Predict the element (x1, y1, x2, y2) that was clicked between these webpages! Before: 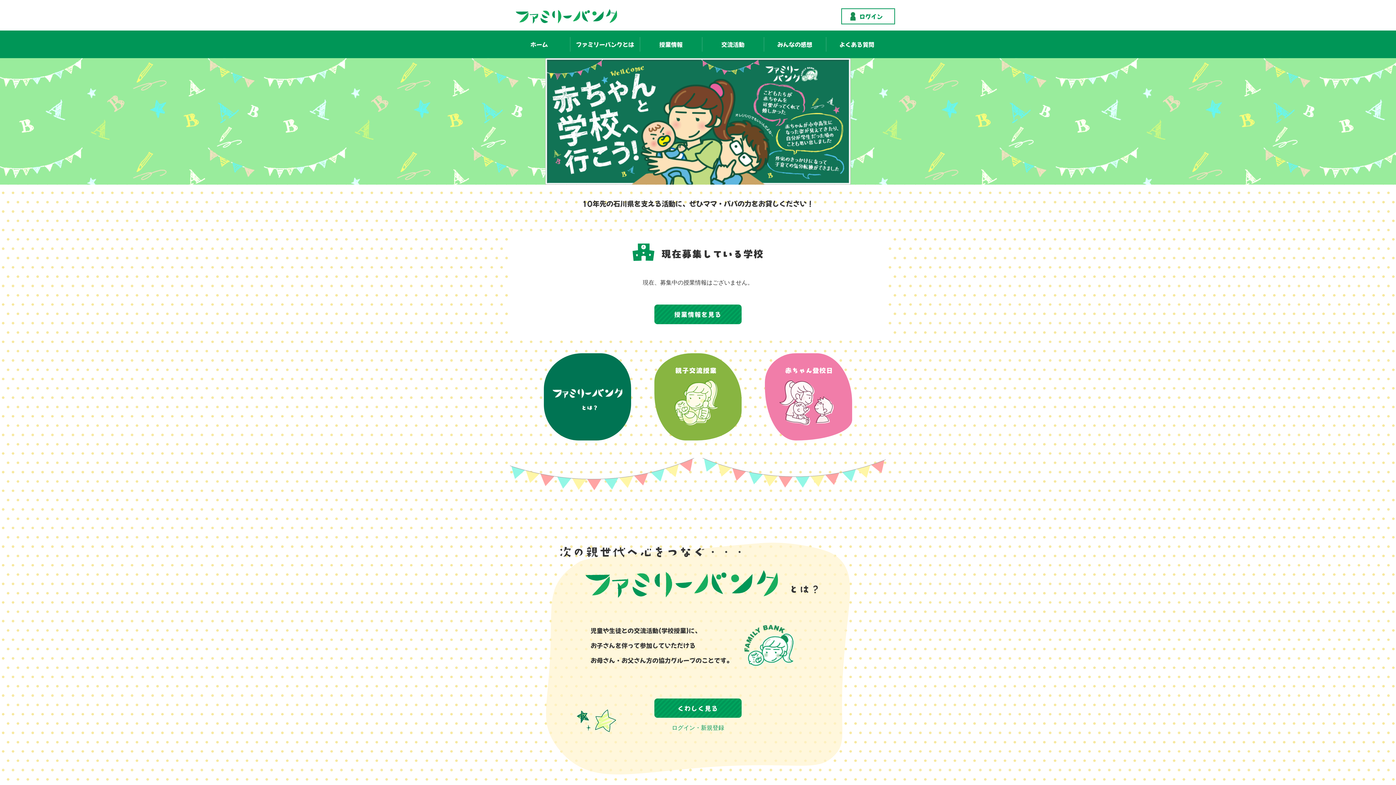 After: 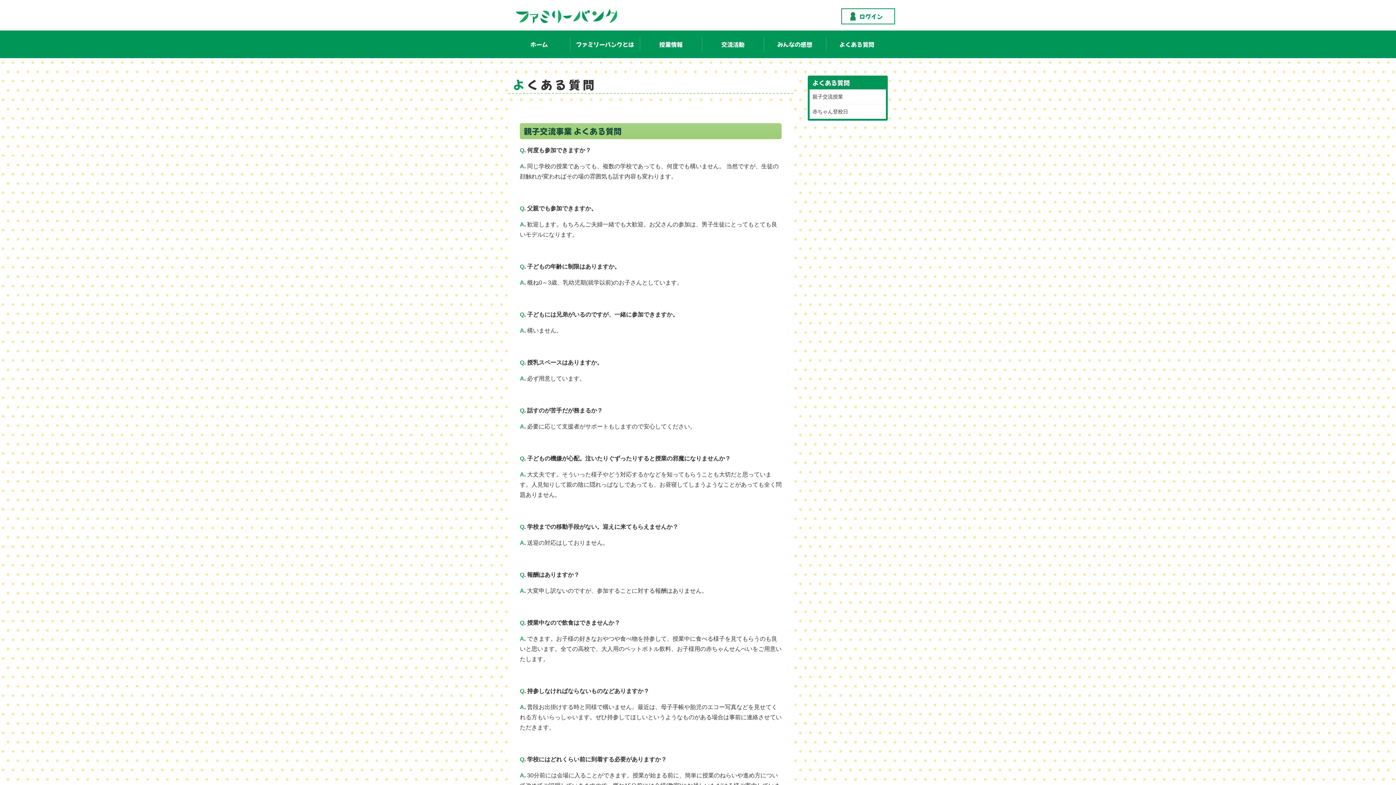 Action: label: よくある質問 bbox: (826, 36, 888, 52)